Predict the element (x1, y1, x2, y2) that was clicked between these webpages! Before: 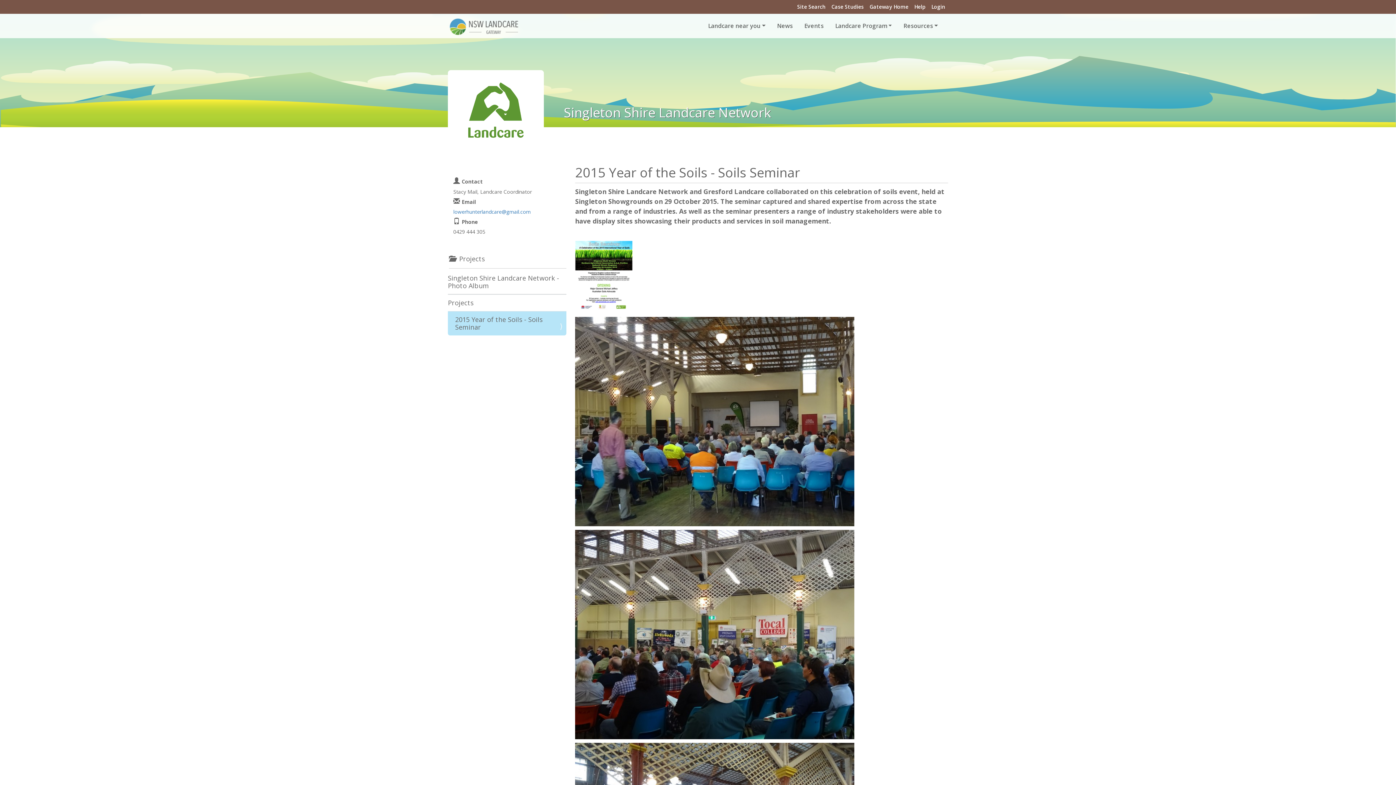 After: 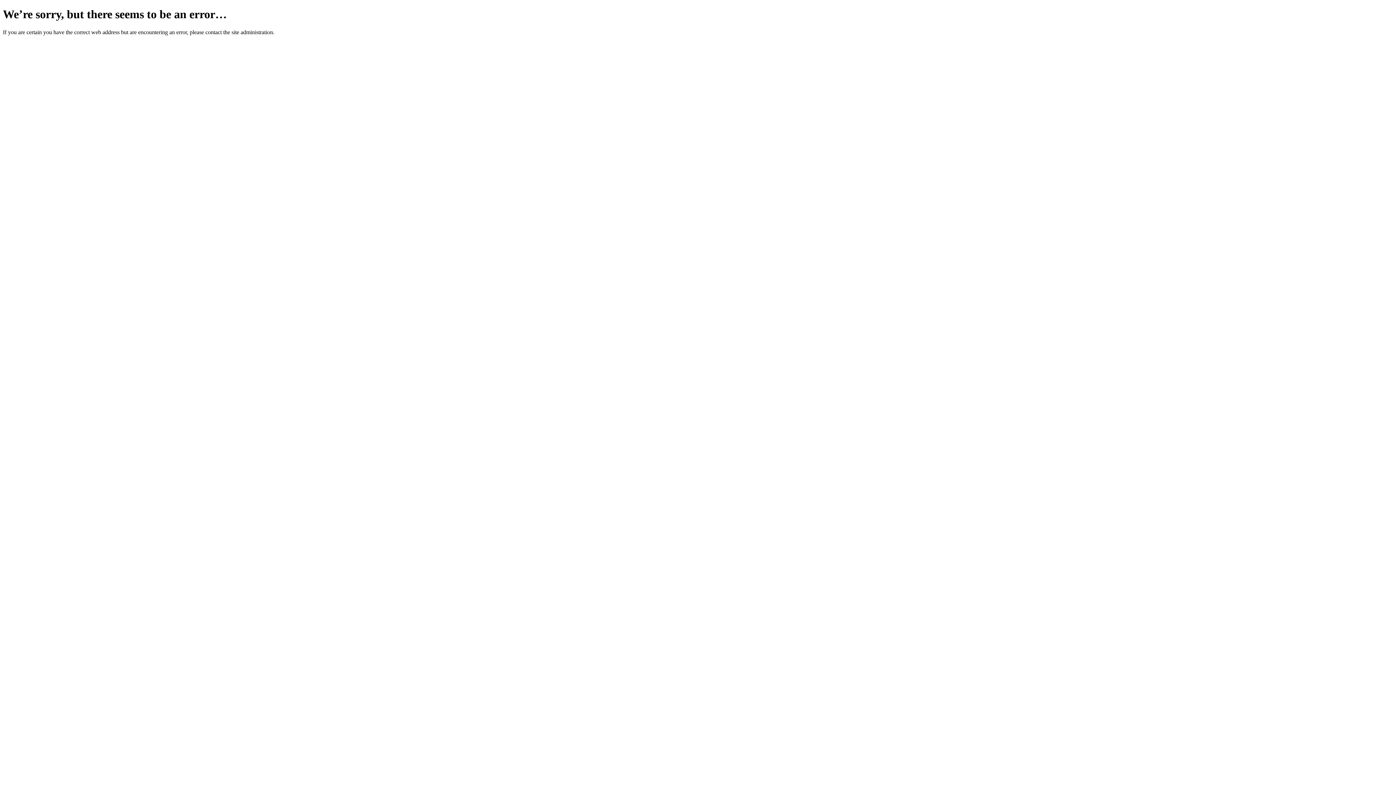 Action: bbox: (575, 271, 633, 280)